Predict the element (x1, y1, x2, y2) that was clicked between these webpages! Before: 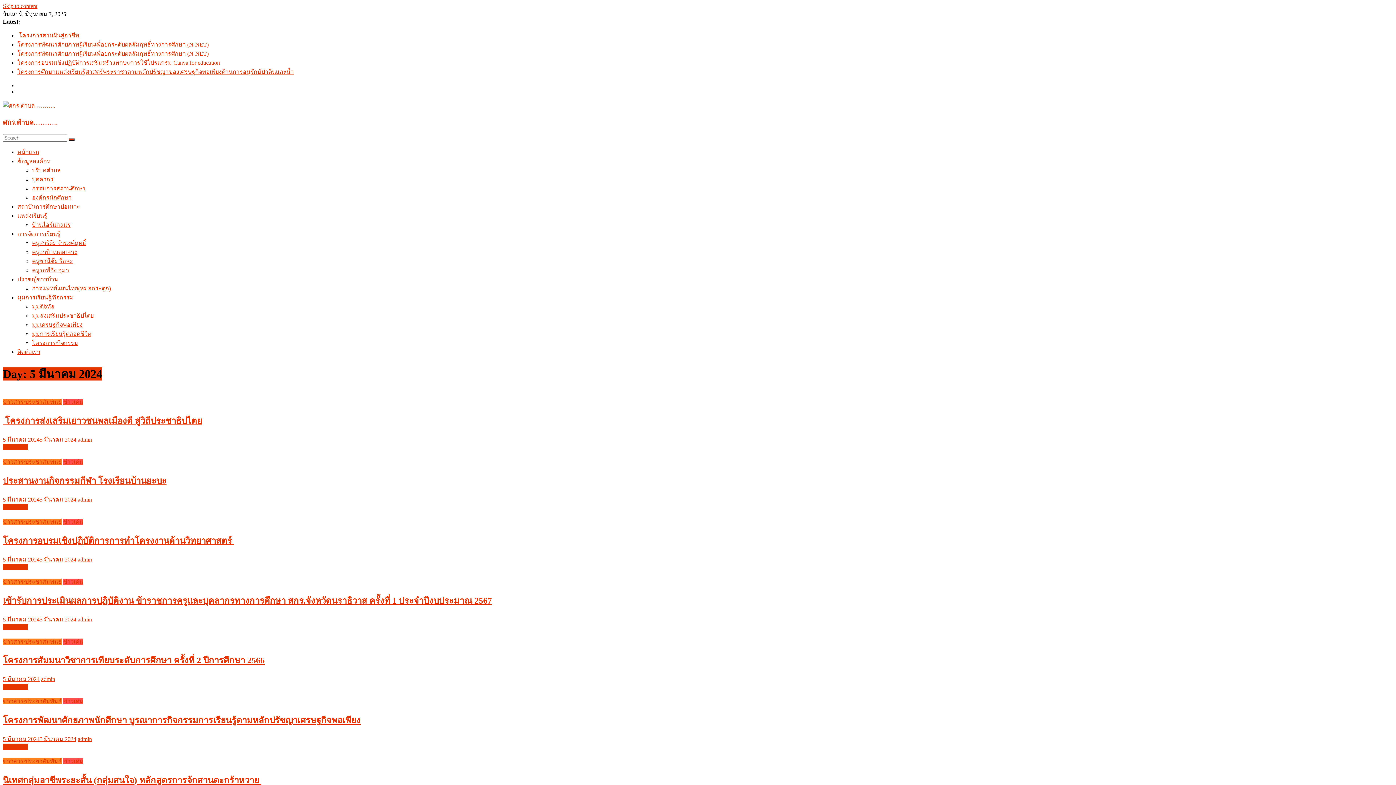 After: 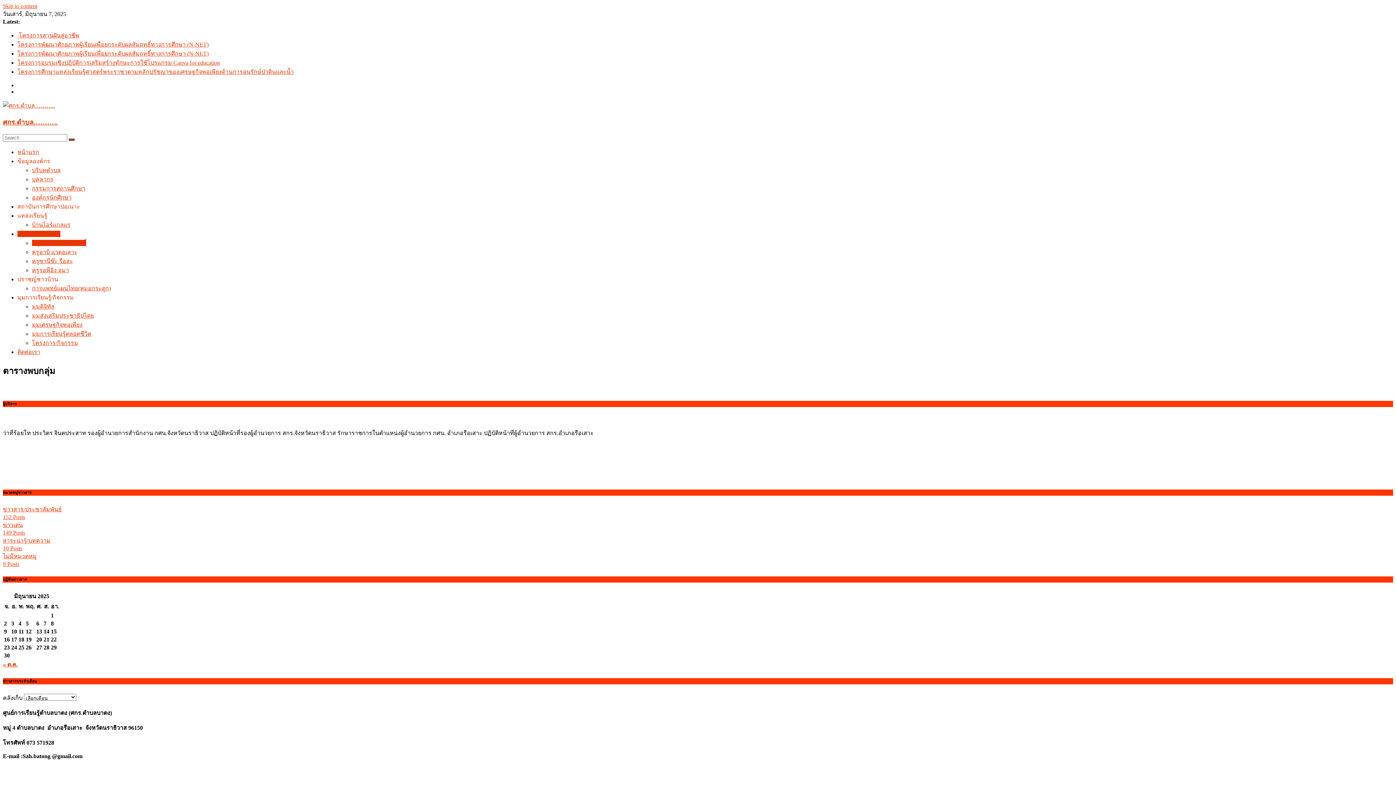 Action: bbox: (32, 240, 86, 246) label: ครูสาริผ๊ะ จำนงค์ฤทธิ์